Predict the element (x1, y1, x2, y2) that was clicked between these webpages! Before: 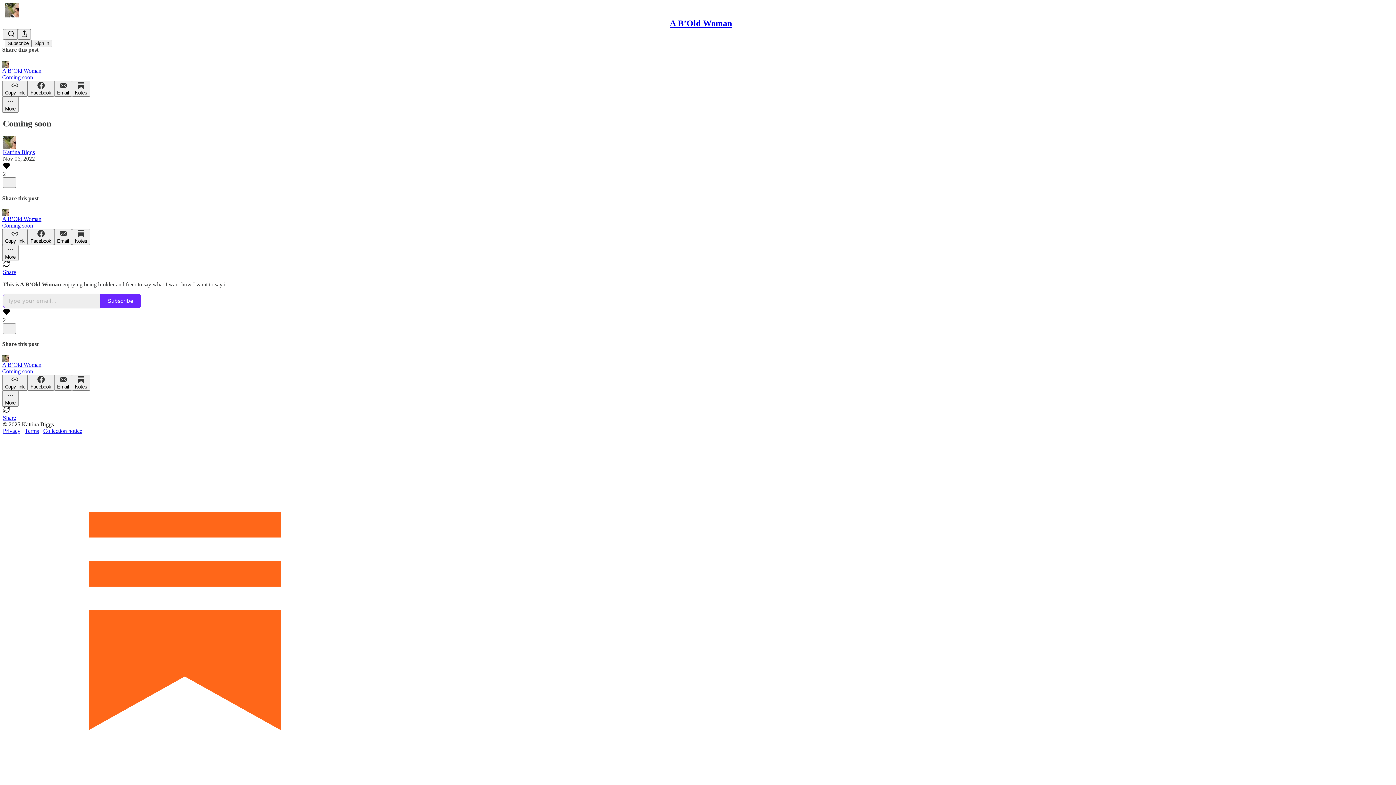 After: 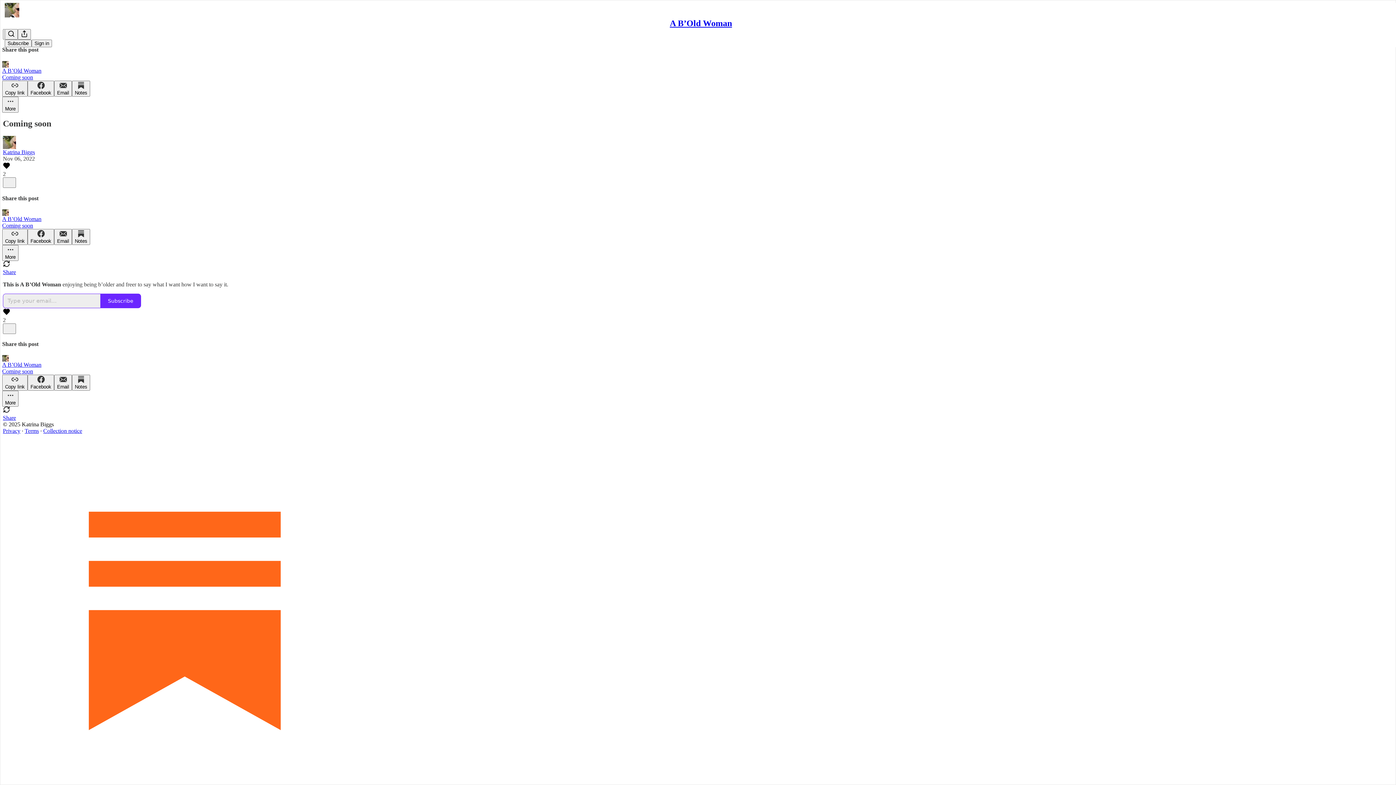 Action: bbox: (43, 428, 82, 434) label: Collection notice